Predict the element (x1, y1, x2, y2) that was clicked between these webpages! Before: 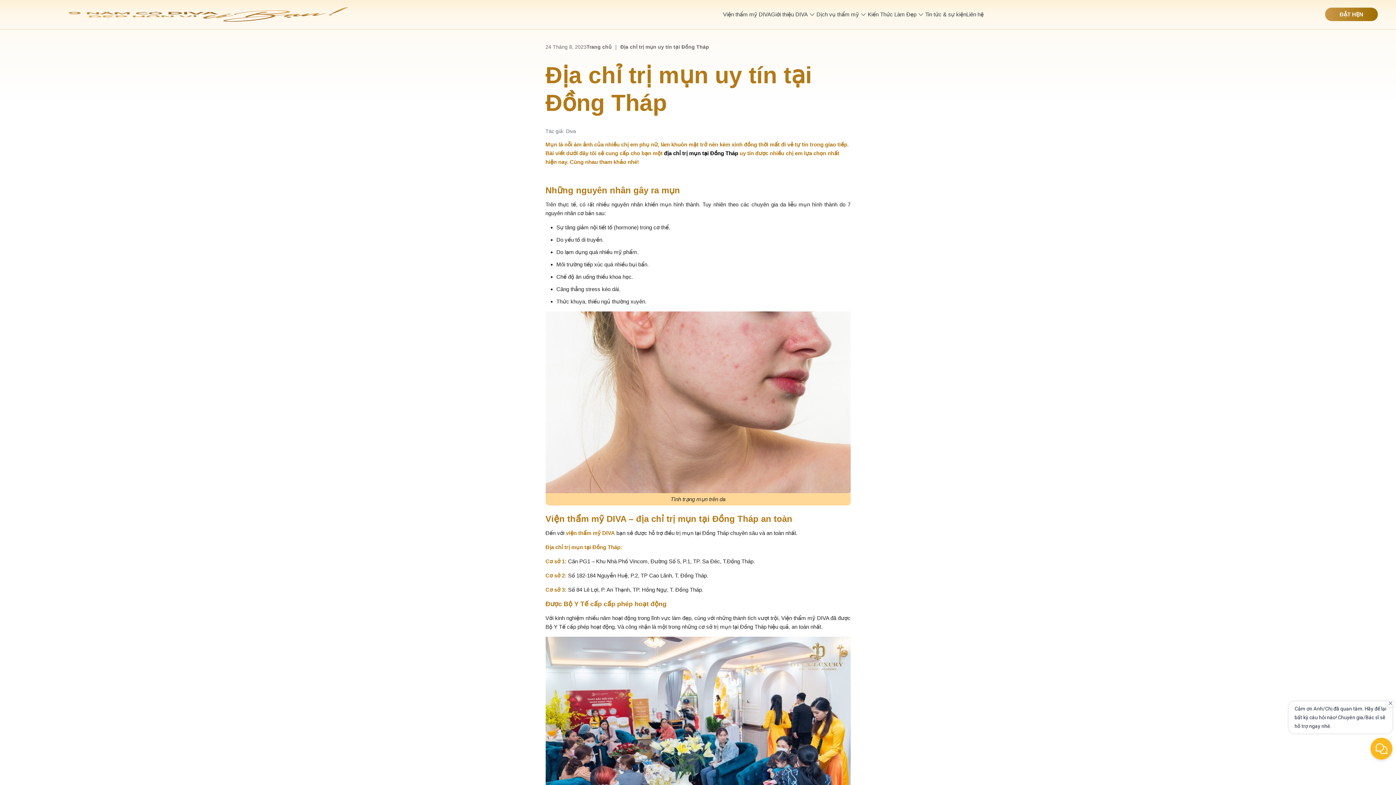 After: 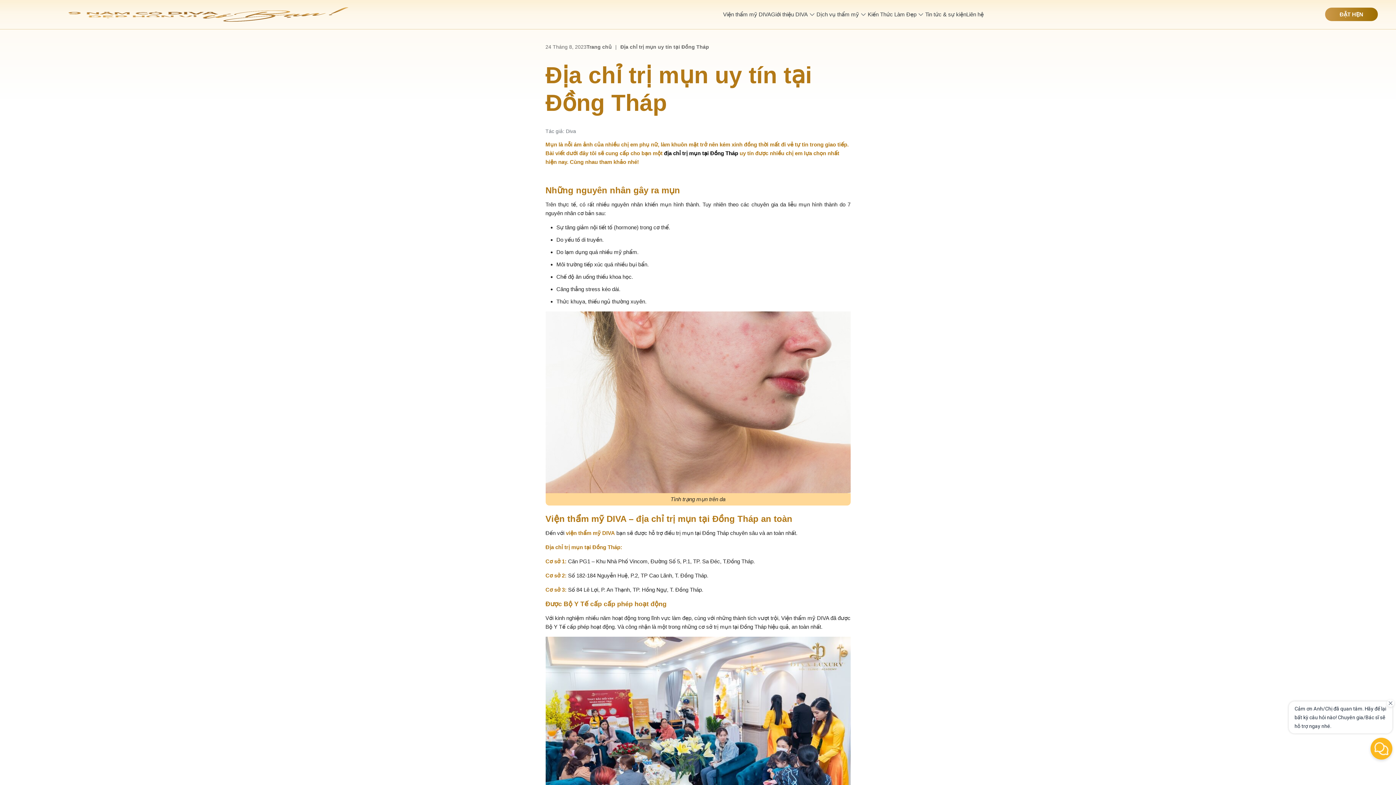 Action: label: địa chỉ trị mụn tại Đồng Tháp bbox: (664, 150, 738, 156)